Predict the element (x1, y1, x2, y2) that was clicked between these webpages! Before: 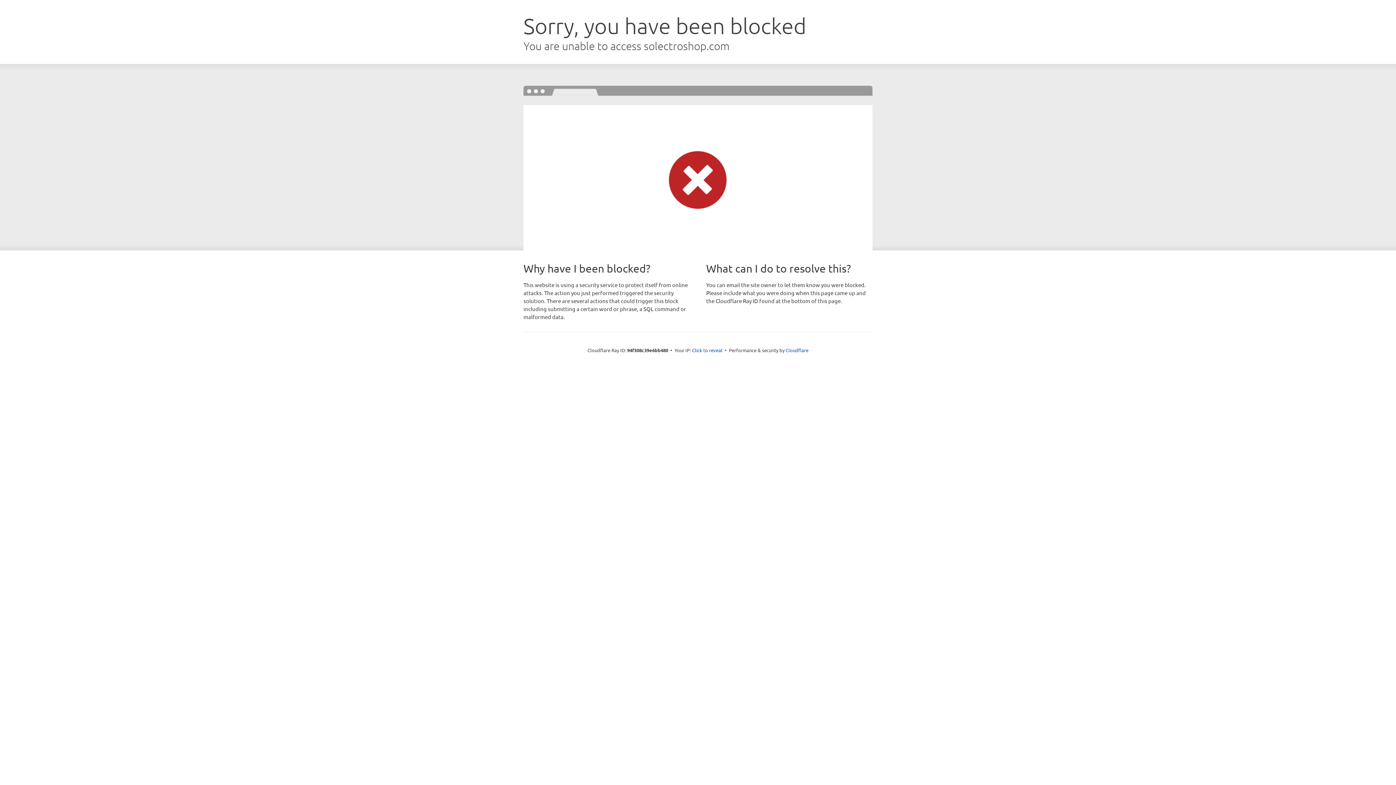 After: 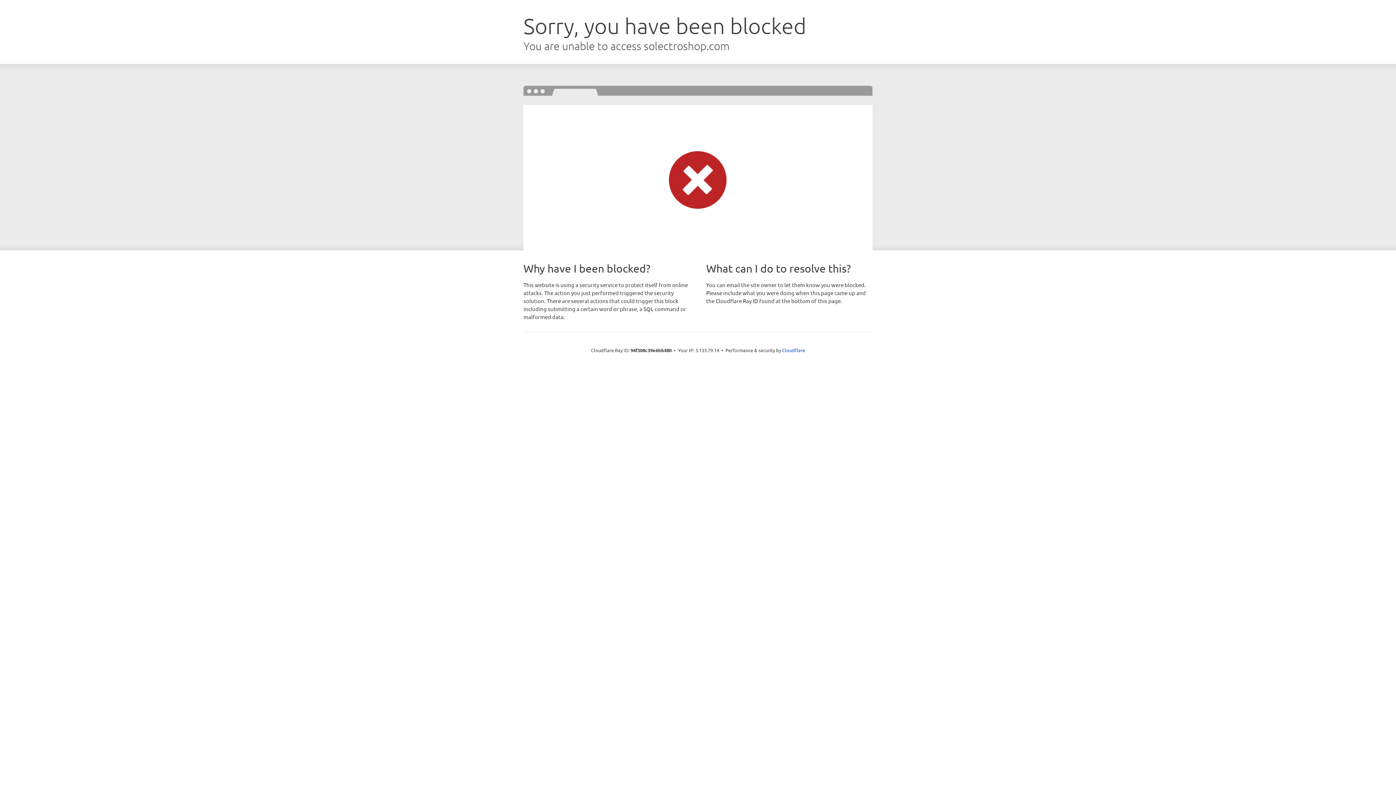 Action: label: Click to reveal bbox: (692, 346, 722, 353)